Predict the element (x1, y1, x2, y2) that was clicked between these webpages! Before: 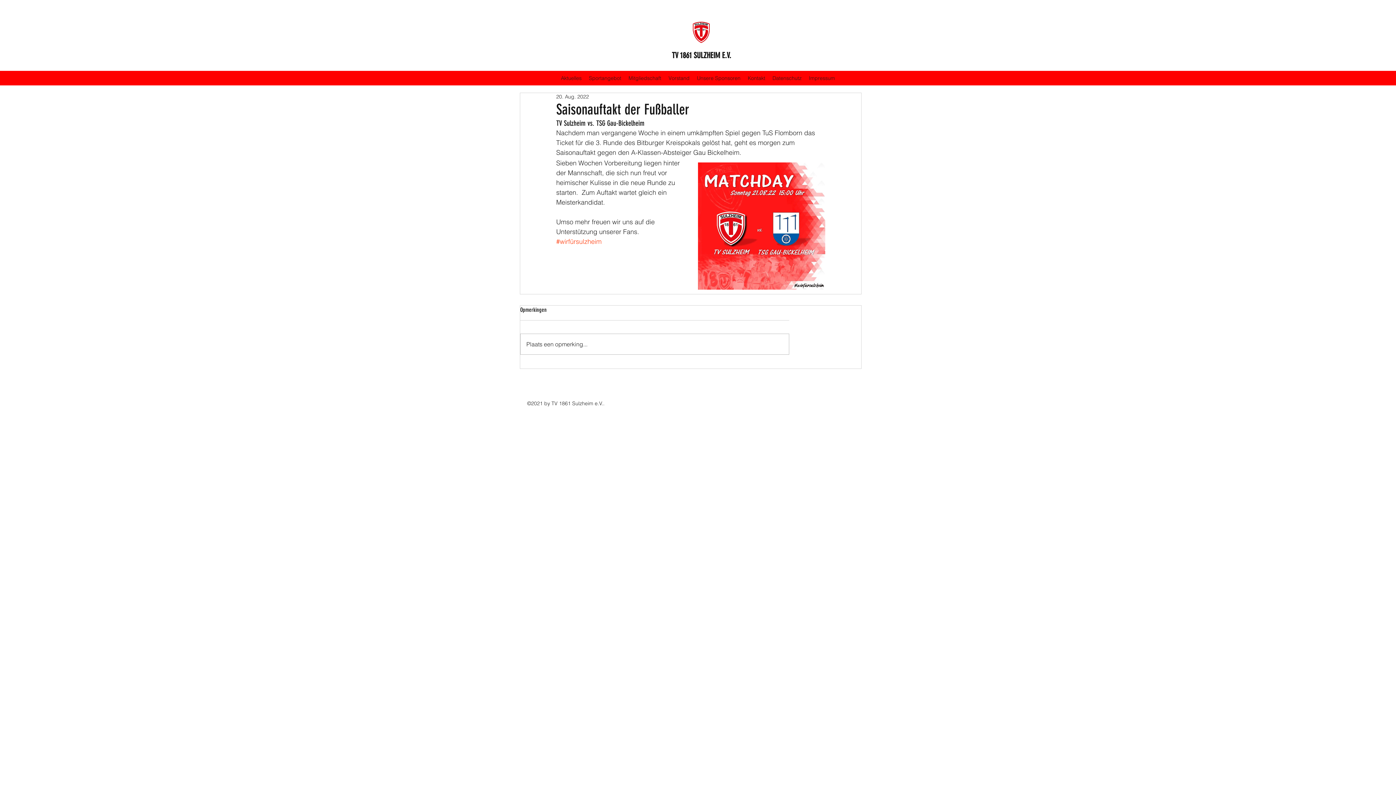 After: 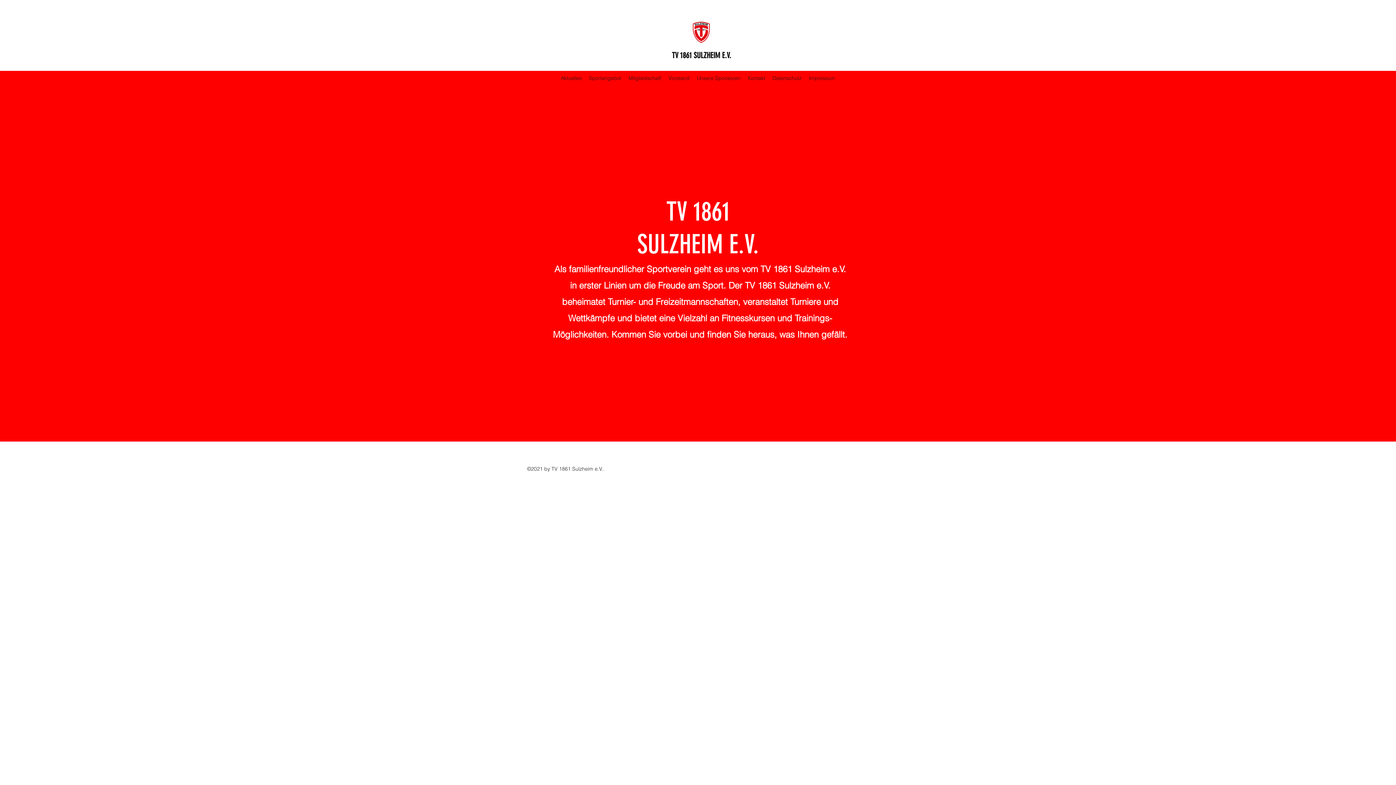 Action: bbox: (671, 50, 731, 60) label: TV 1861 SULZHEIM E.V.